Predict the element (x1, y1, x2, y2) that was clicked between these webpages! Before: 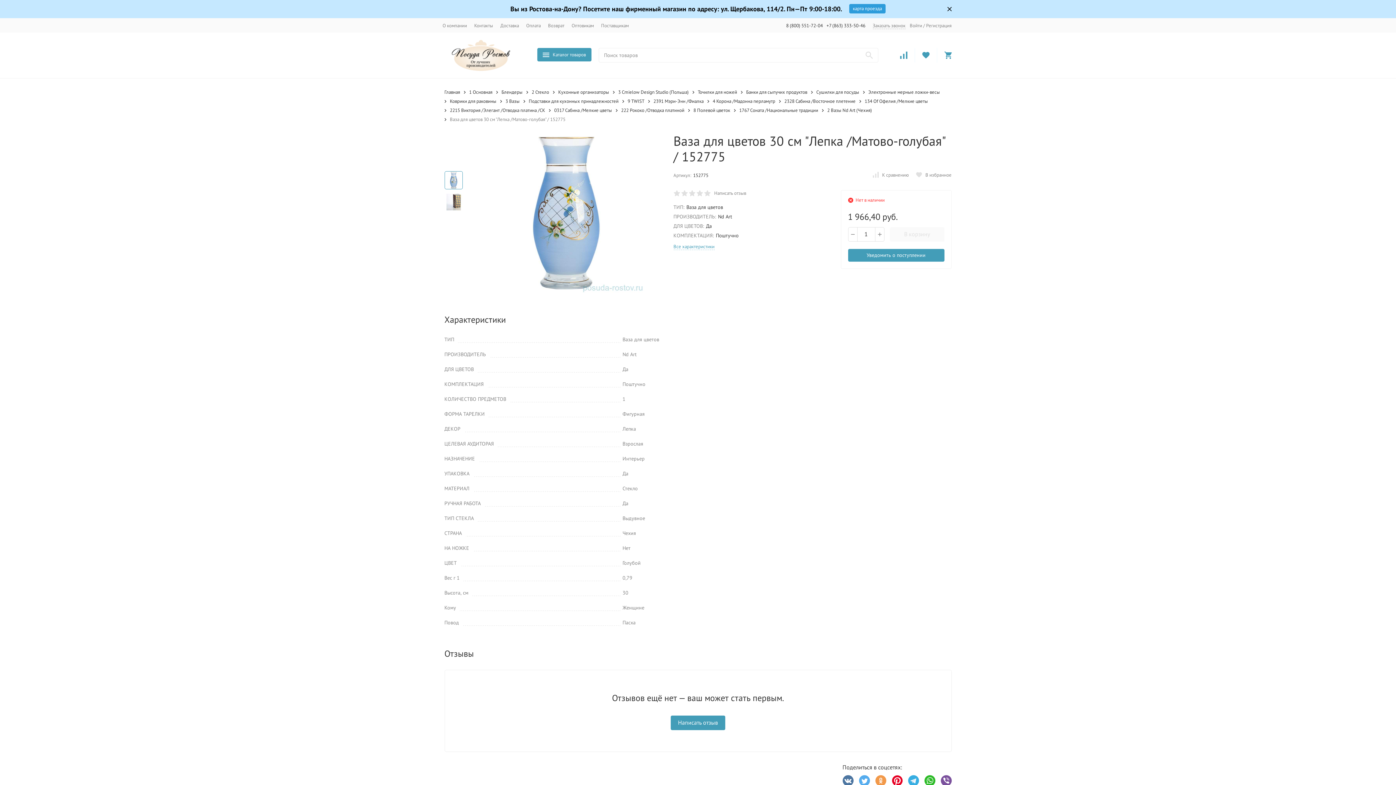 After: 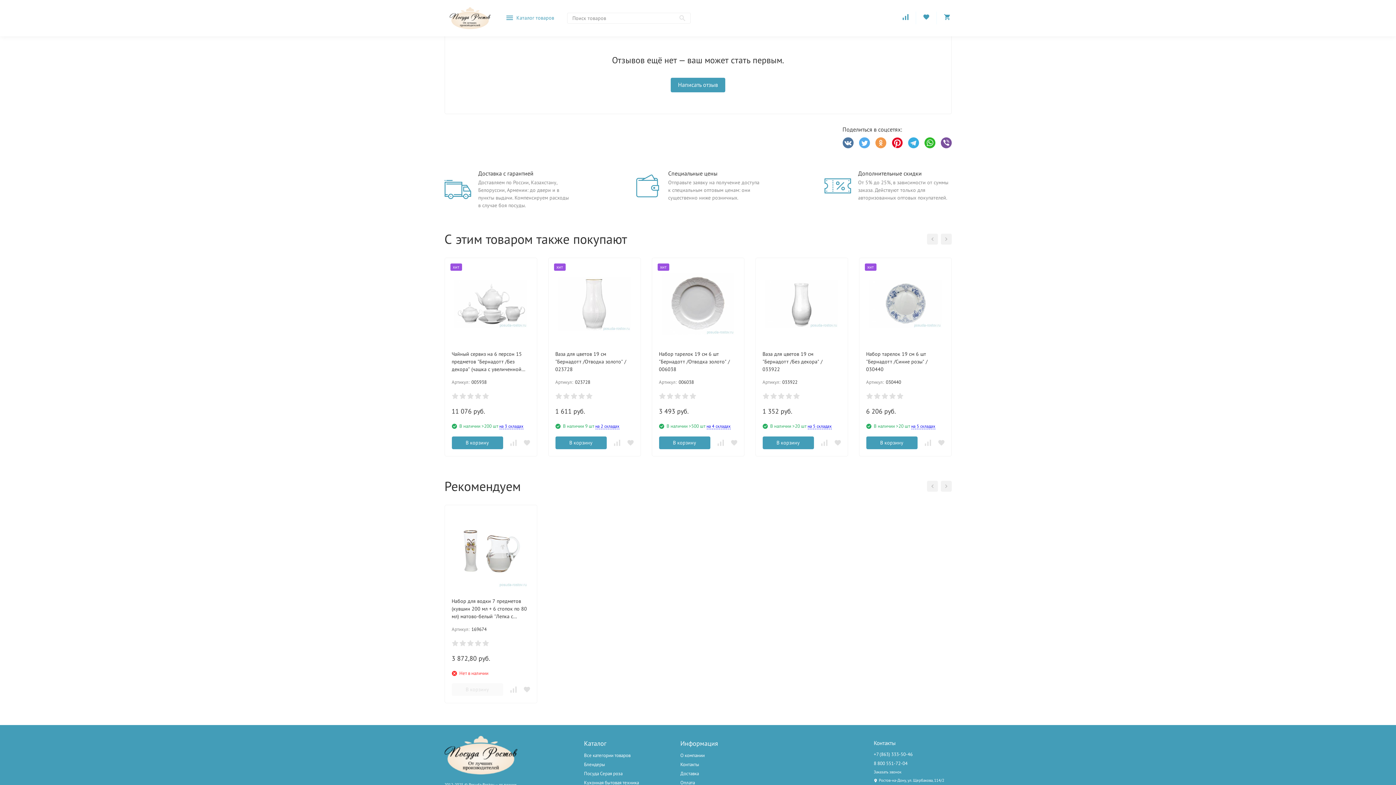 Action: label: Написать отзыв bbox: (714, 190, 746, 196)